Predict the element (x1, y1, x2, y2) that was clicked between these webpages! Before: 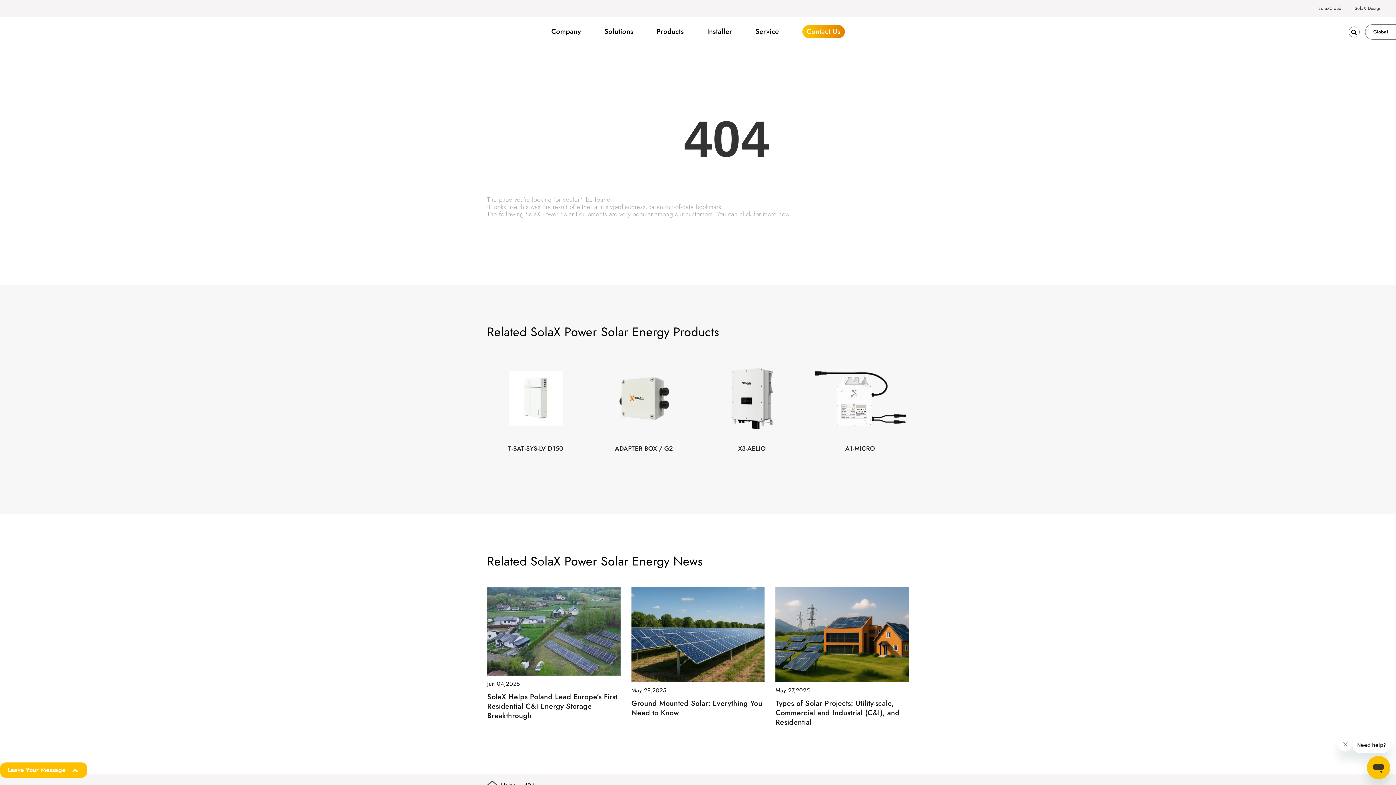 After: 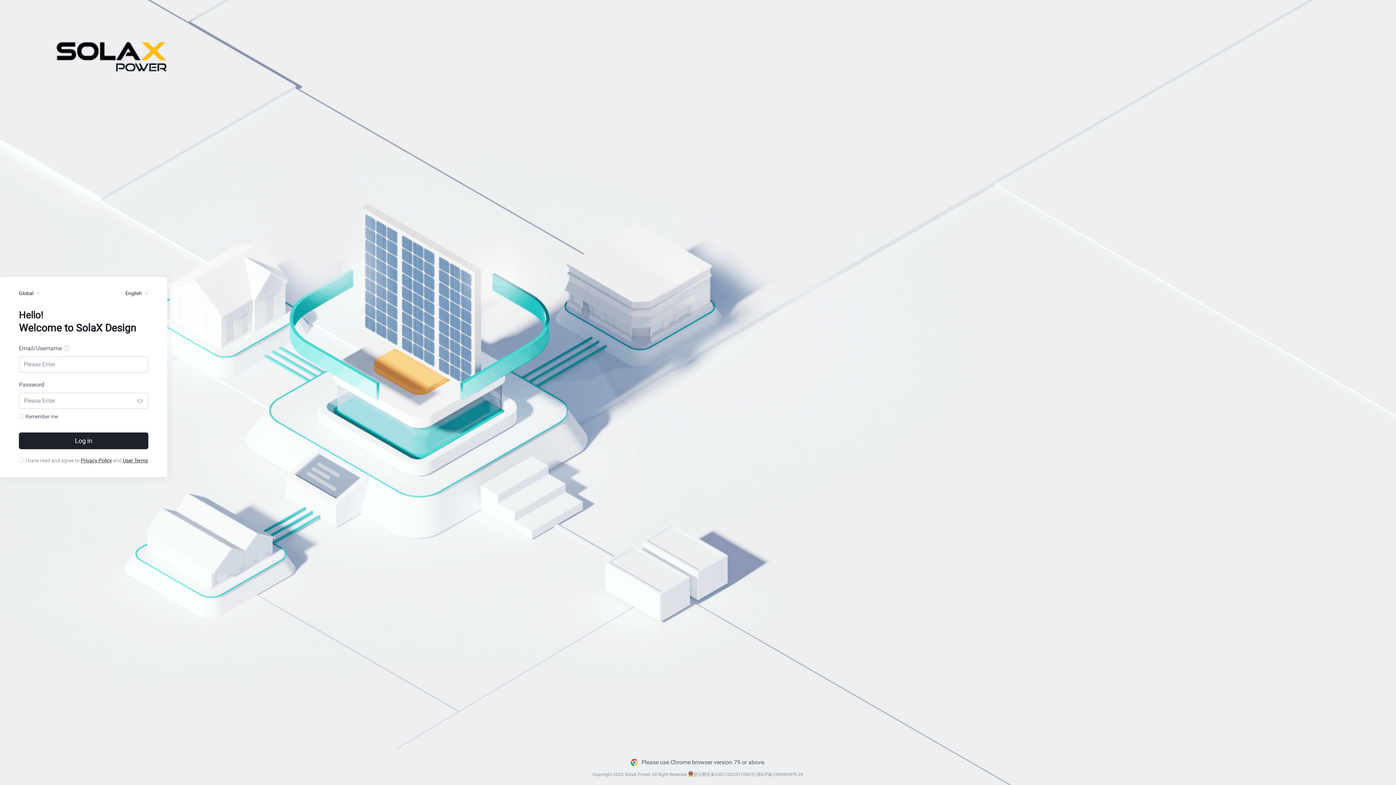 Action: label: SolaX Design bbox: (1354, 2, 1381, 13)